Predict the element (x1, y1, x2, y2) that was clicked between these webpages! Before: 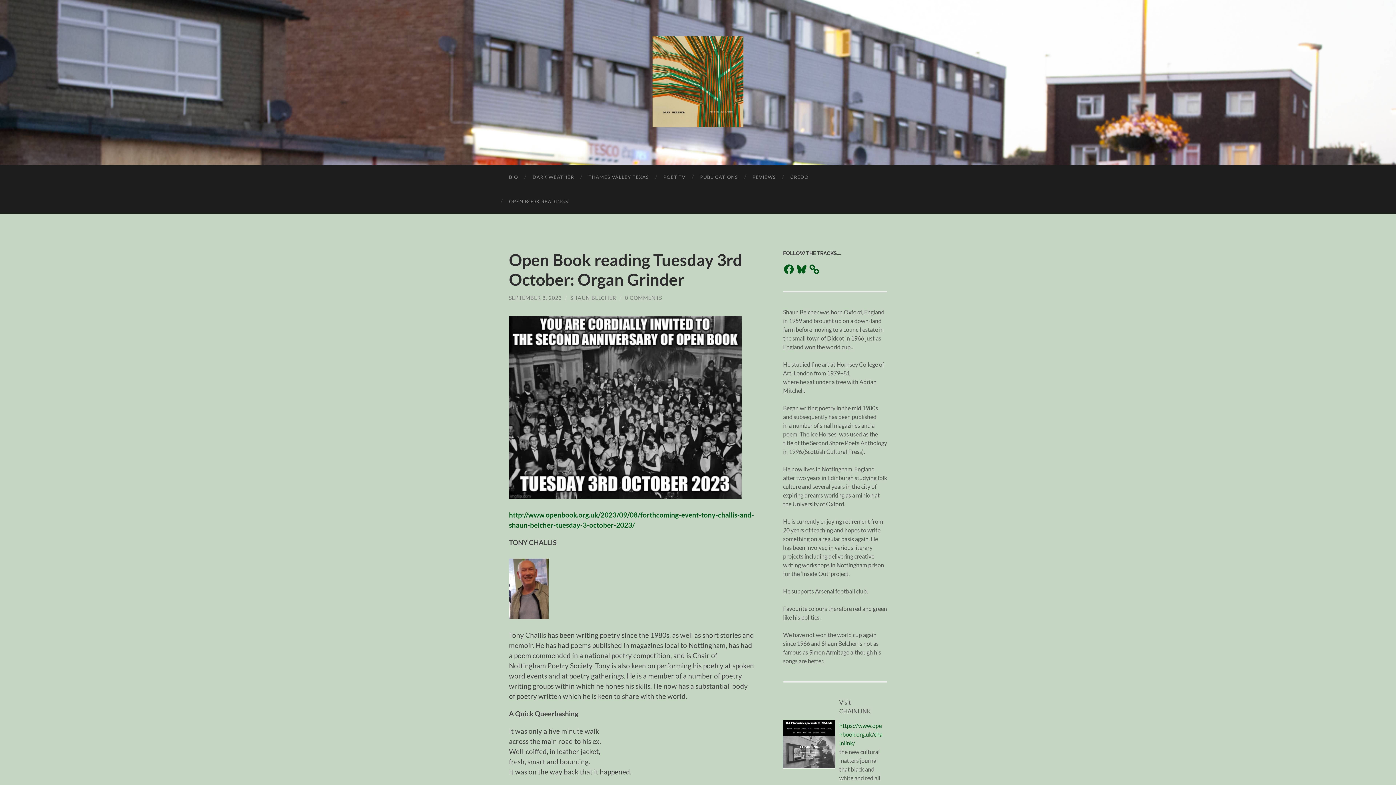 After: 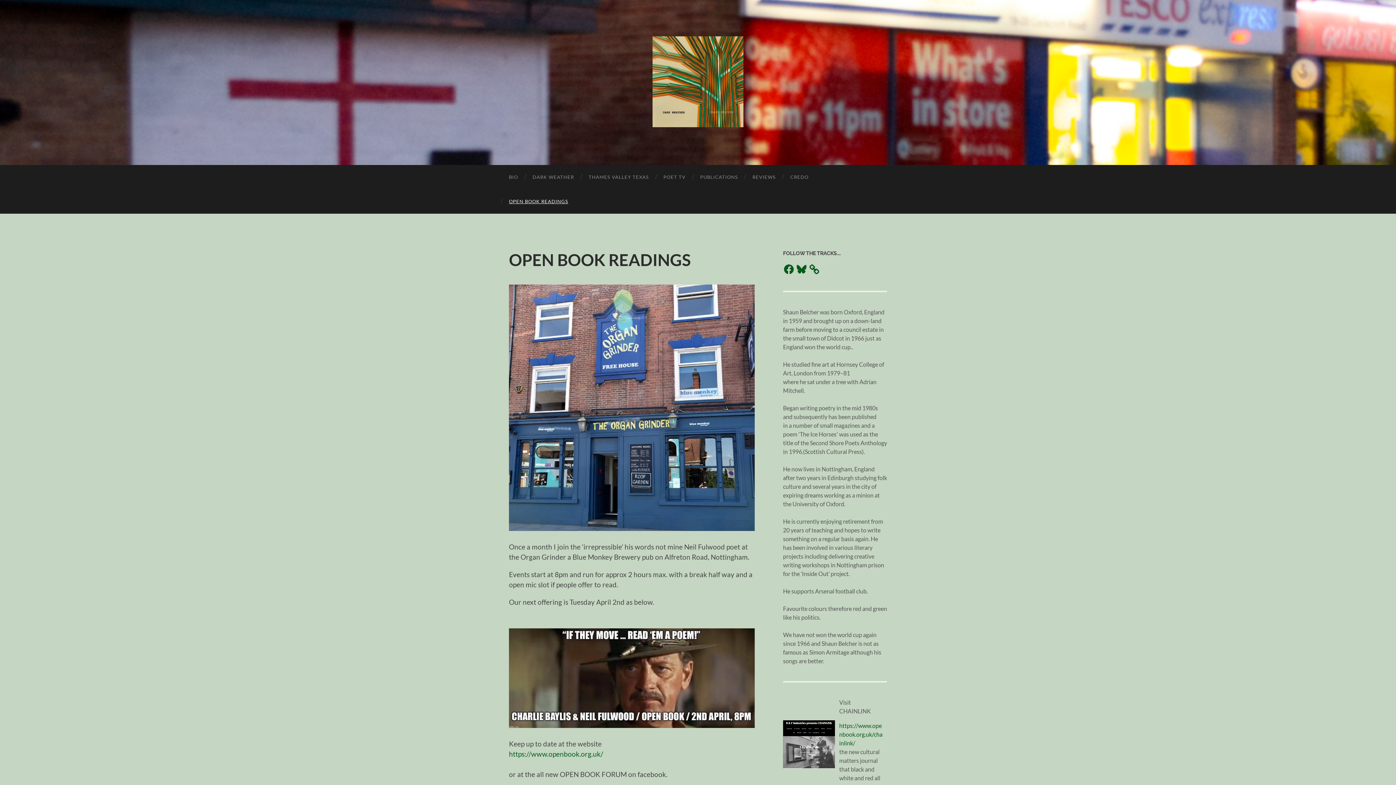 Action: bbox: (501, 189, 575, 213) label: OPEN BOOK READINGS